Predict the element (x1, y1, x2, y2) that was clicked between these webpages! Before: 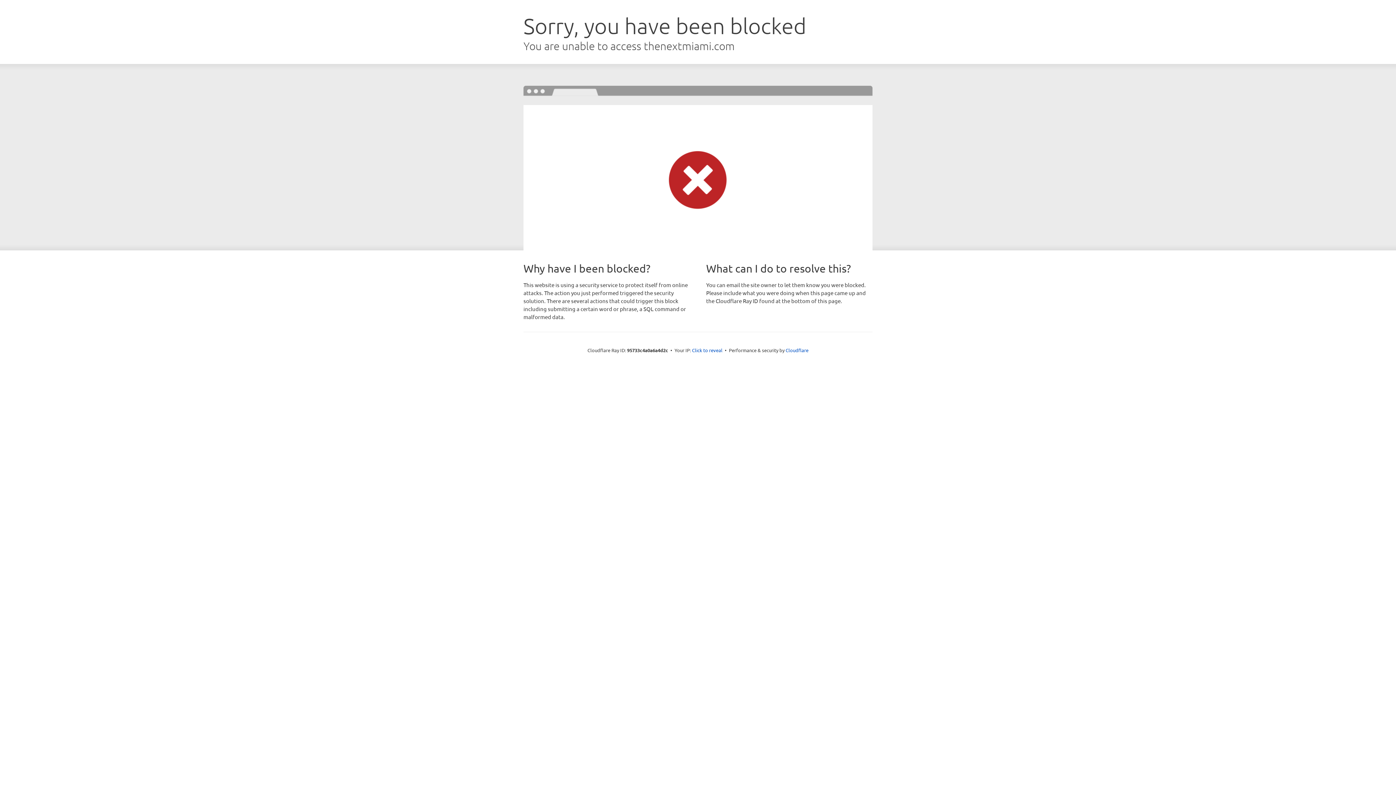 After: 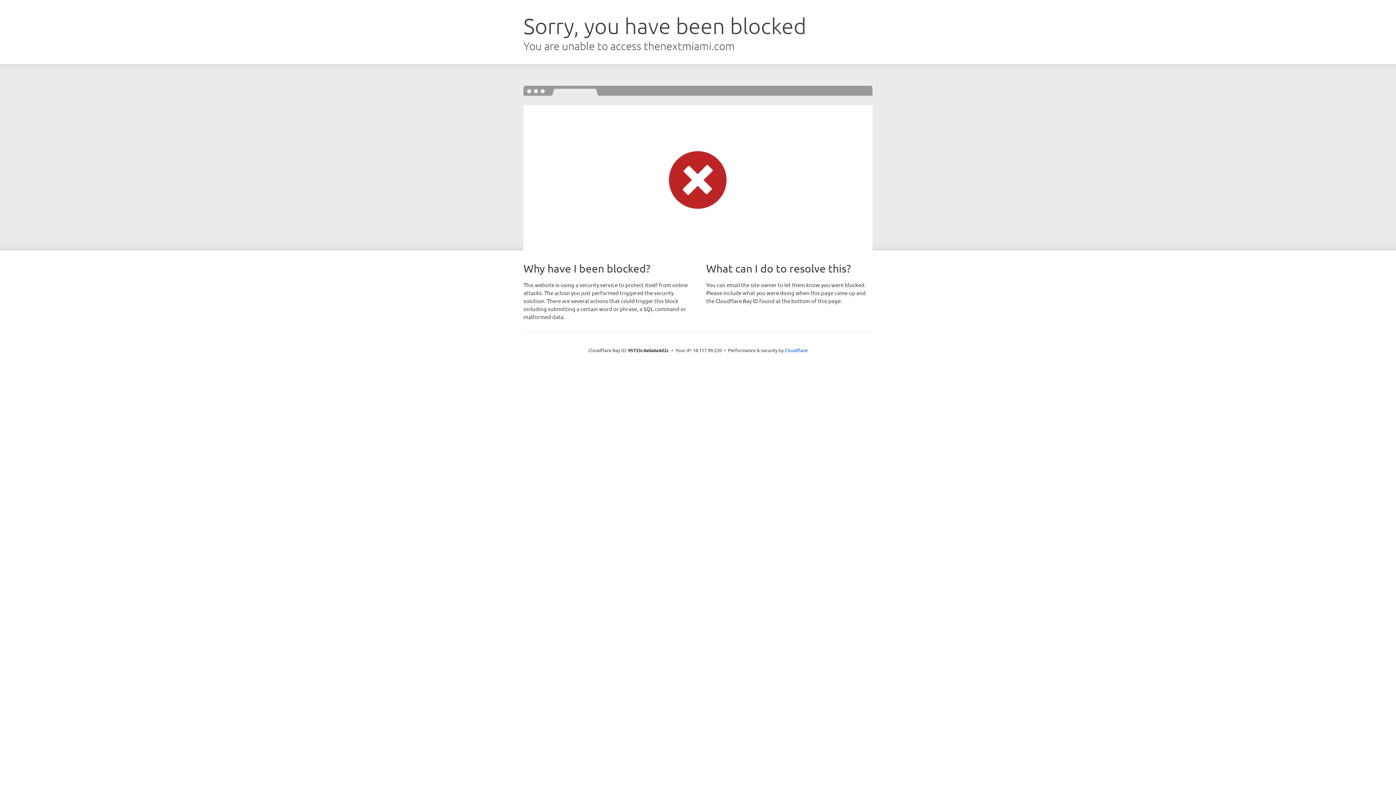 Action: label: Click to reveal bbox: (692, 346, 722, 353)